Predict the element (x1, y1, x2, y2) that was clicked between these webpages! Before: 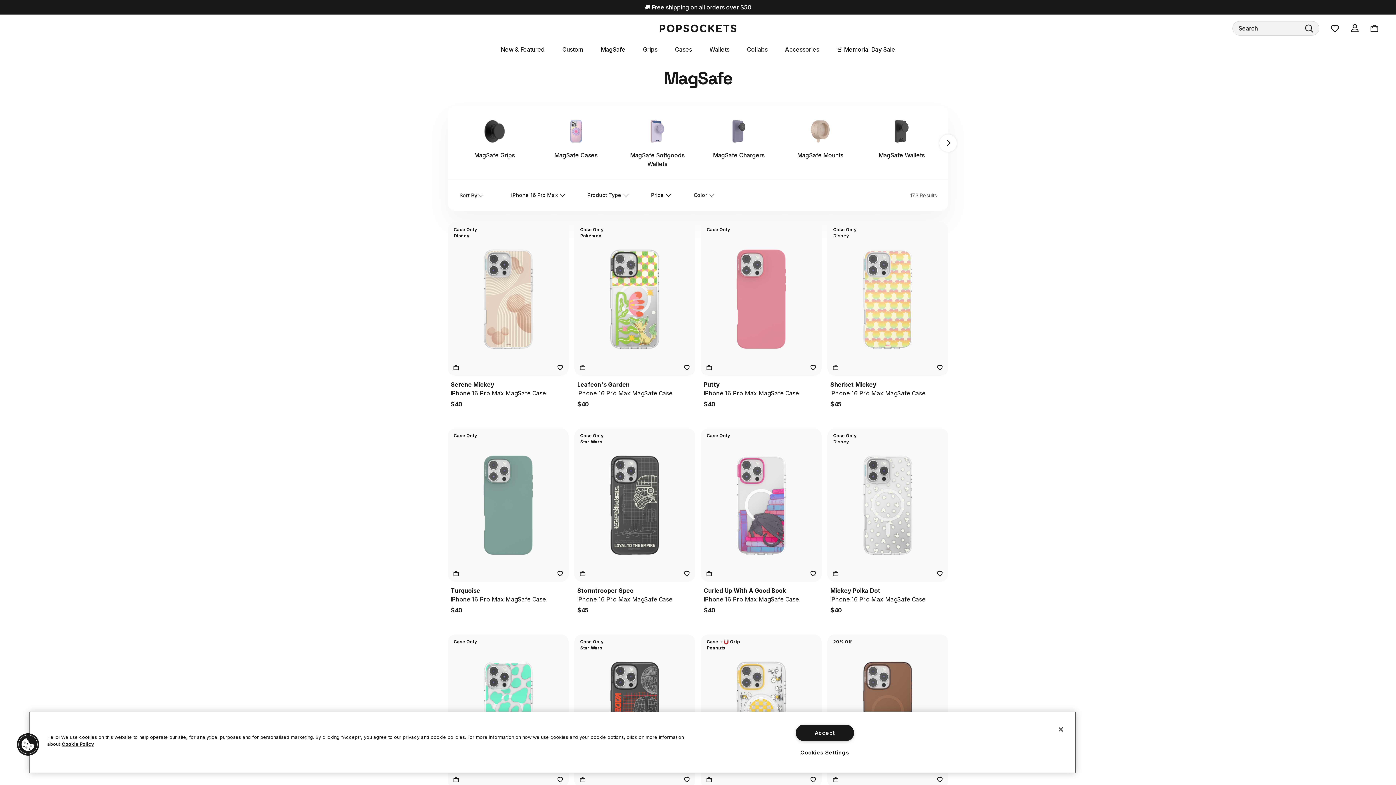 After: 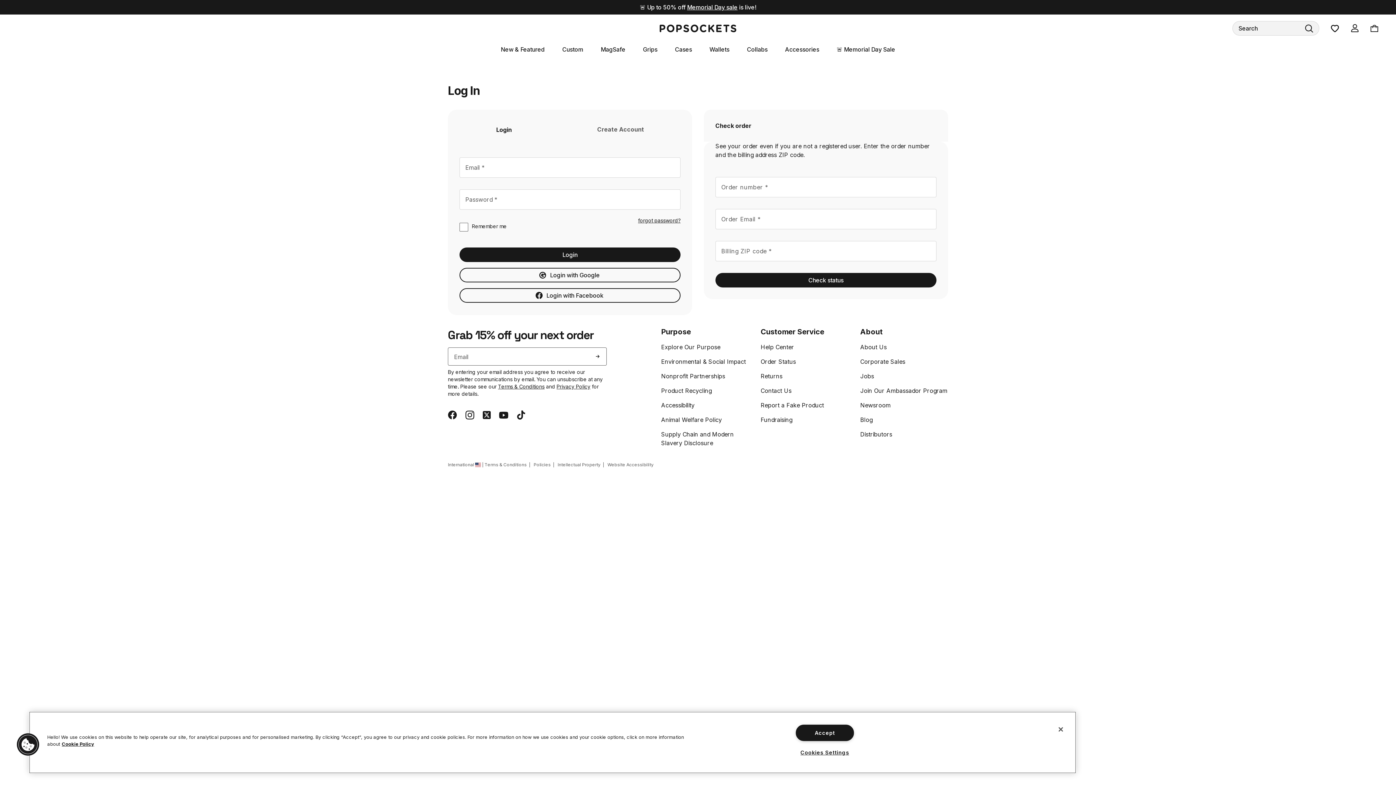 Action: label: Login to your account bbox: (1351, 23, 1359, 36)